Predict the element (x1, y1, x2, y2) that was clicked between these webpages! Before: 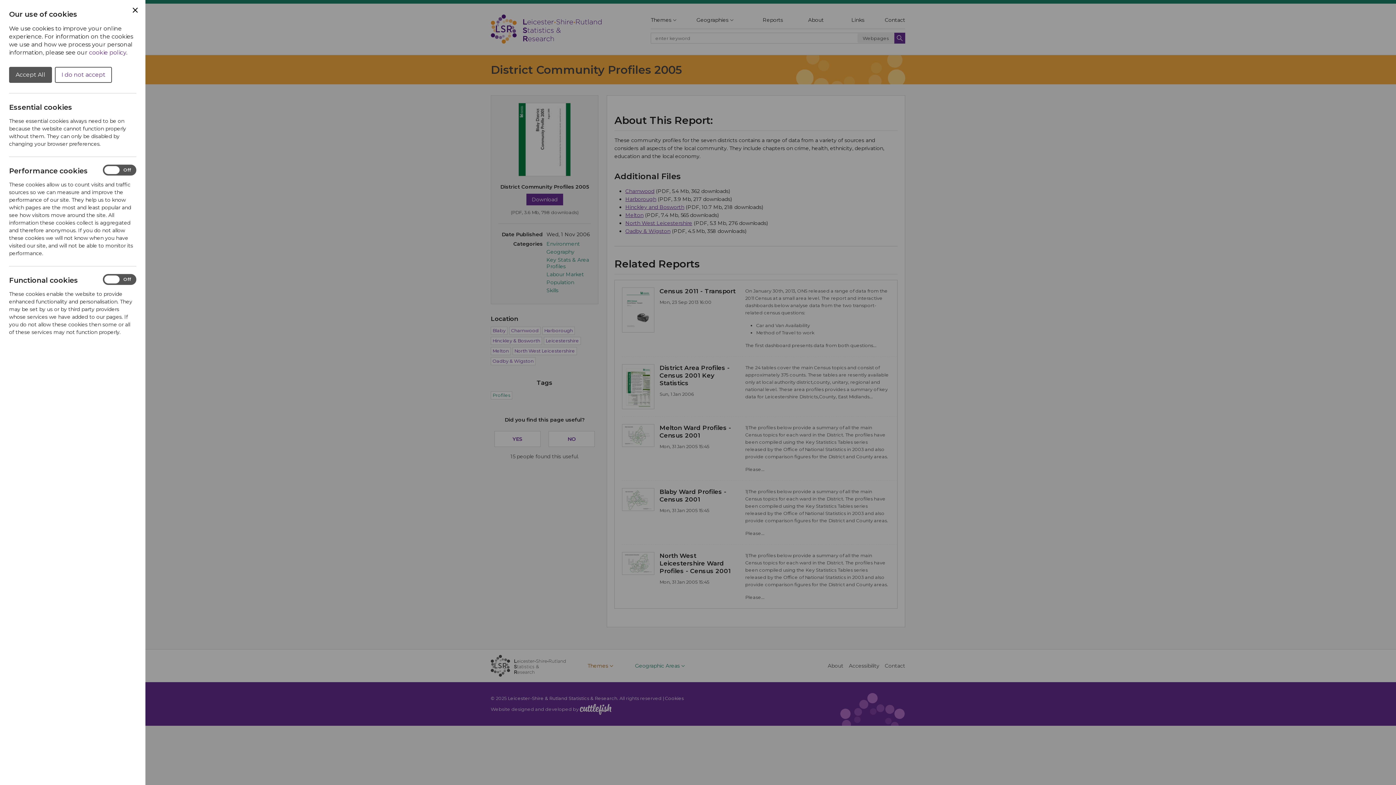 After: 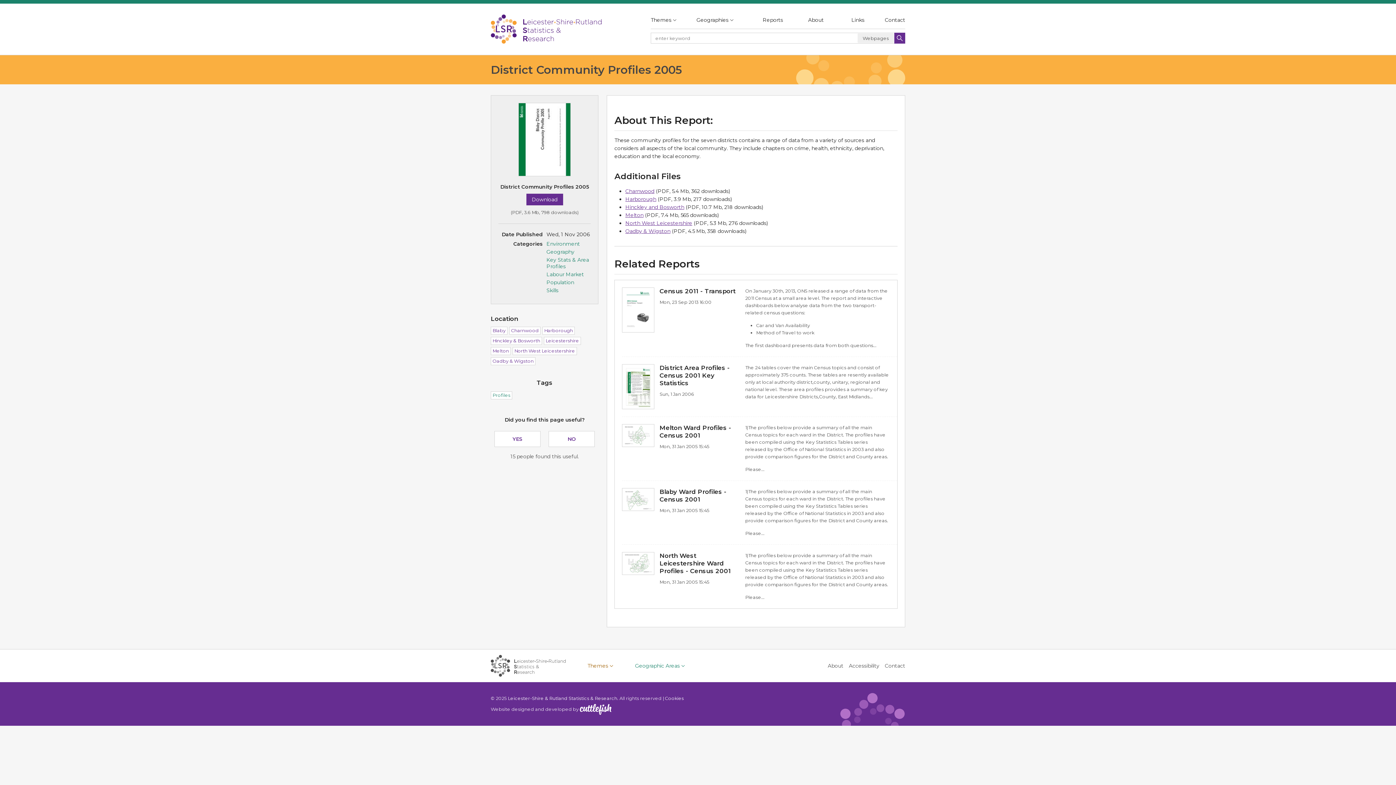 Action: bbox: (130, 5, 139, 14) label: Close Cookie Preferences